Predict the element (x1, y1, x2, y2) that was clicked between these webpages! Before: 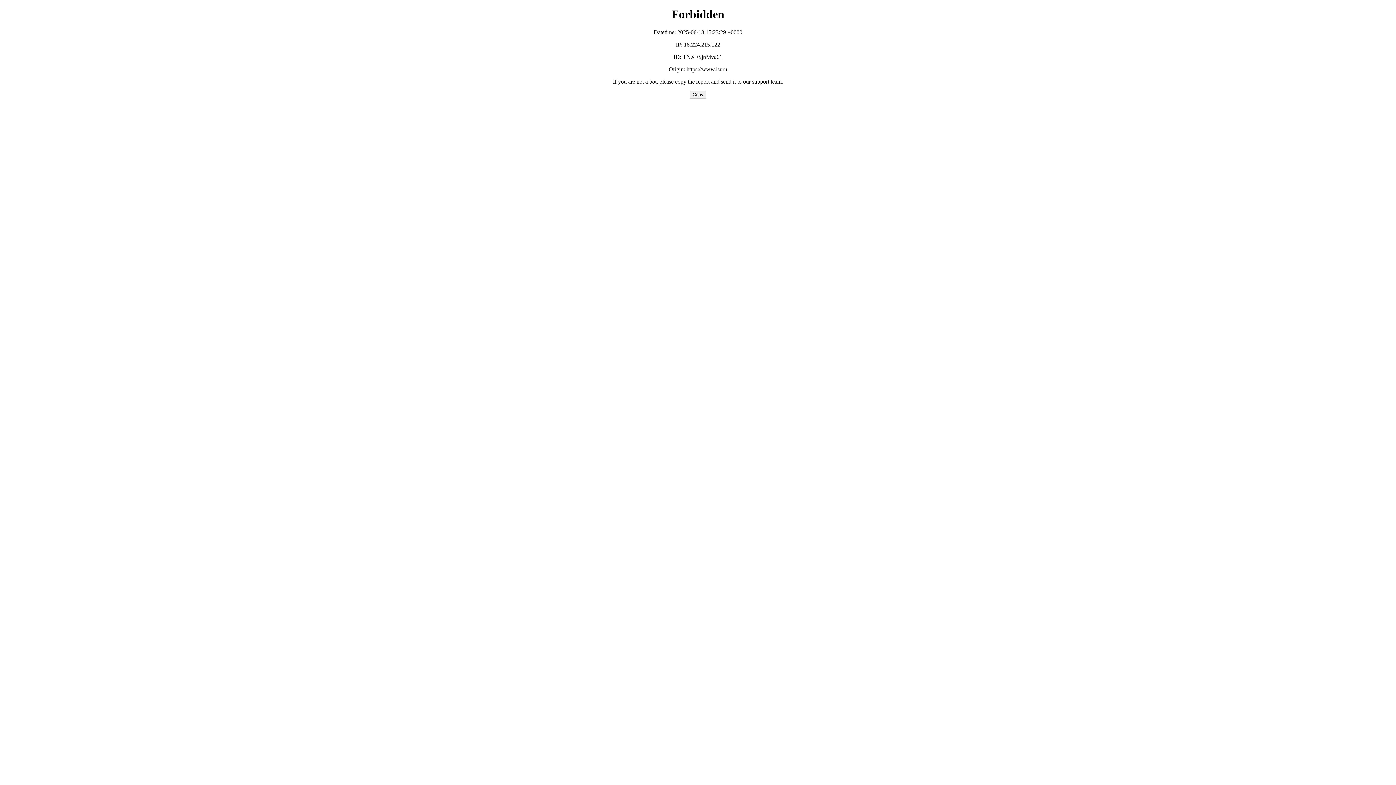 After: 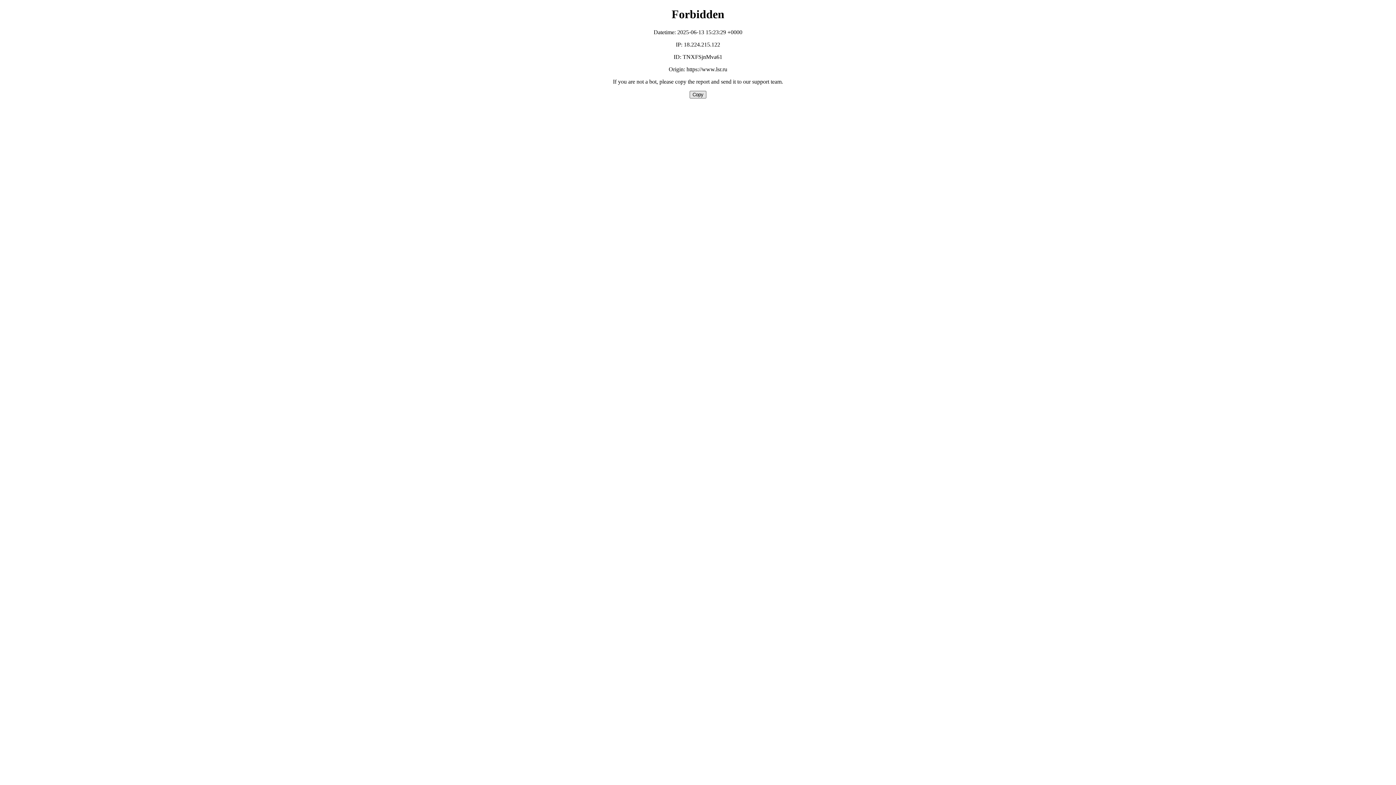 Action: label: Copy bbox: (689, 90, 706, 98)